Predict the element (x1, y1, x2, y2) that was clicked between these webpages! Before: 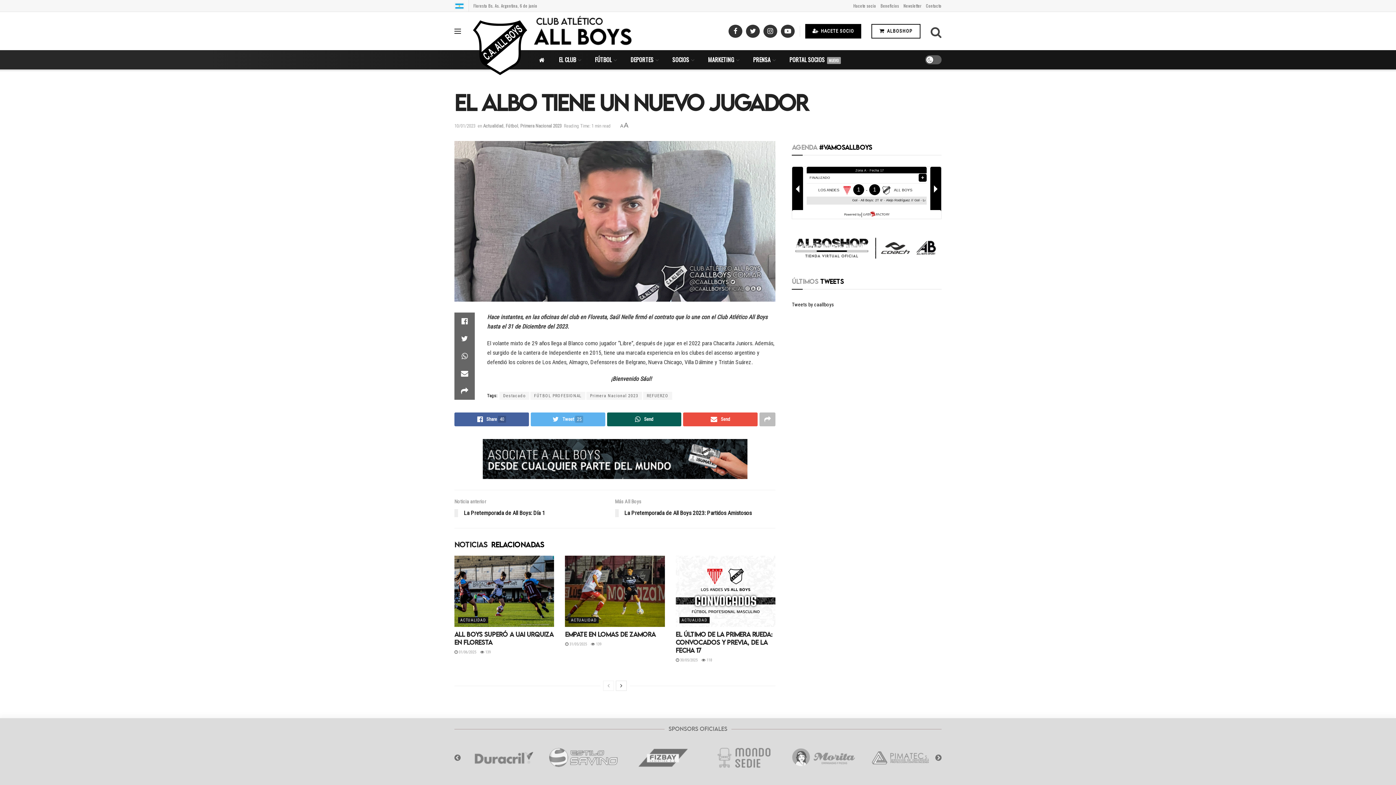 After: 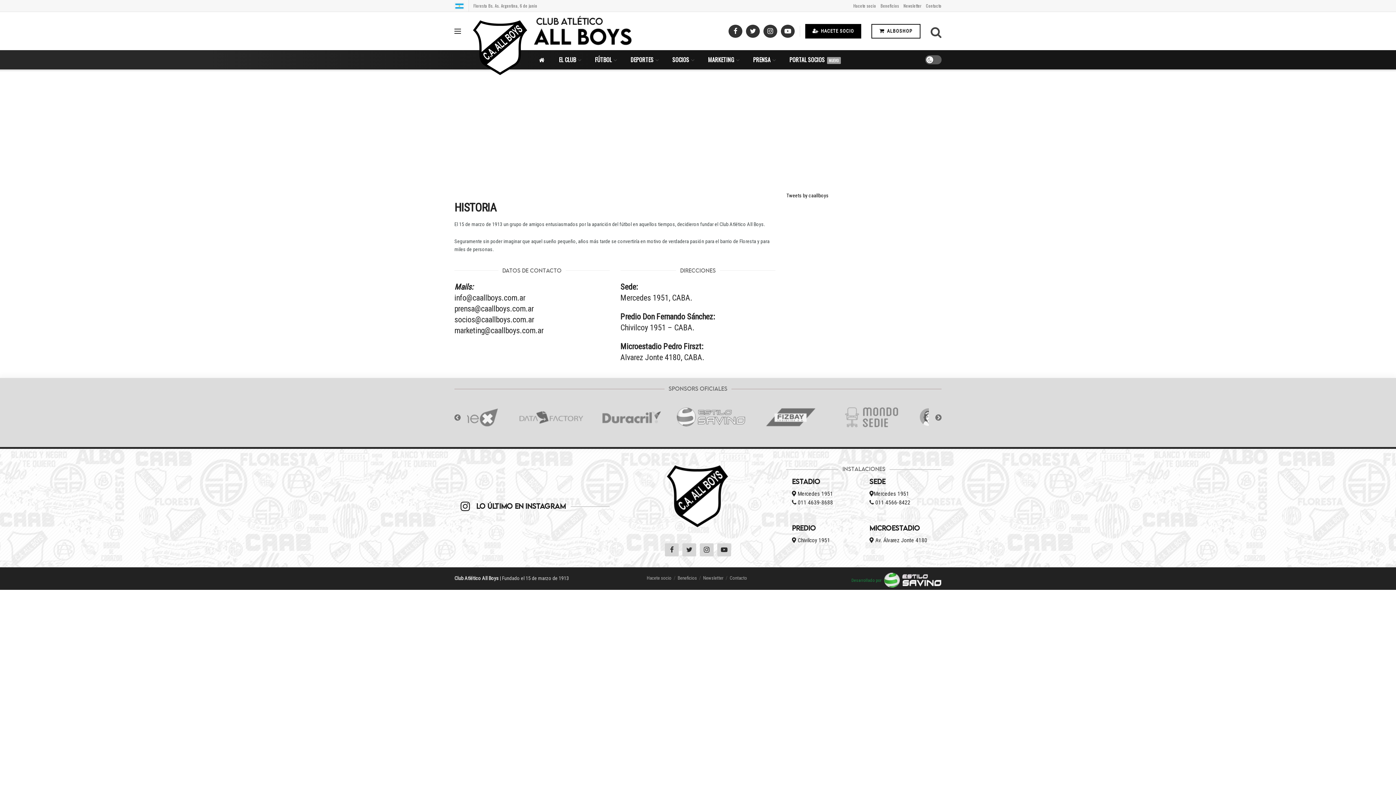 Action: bbox: (926, 0, 941, 11) label: Contacto